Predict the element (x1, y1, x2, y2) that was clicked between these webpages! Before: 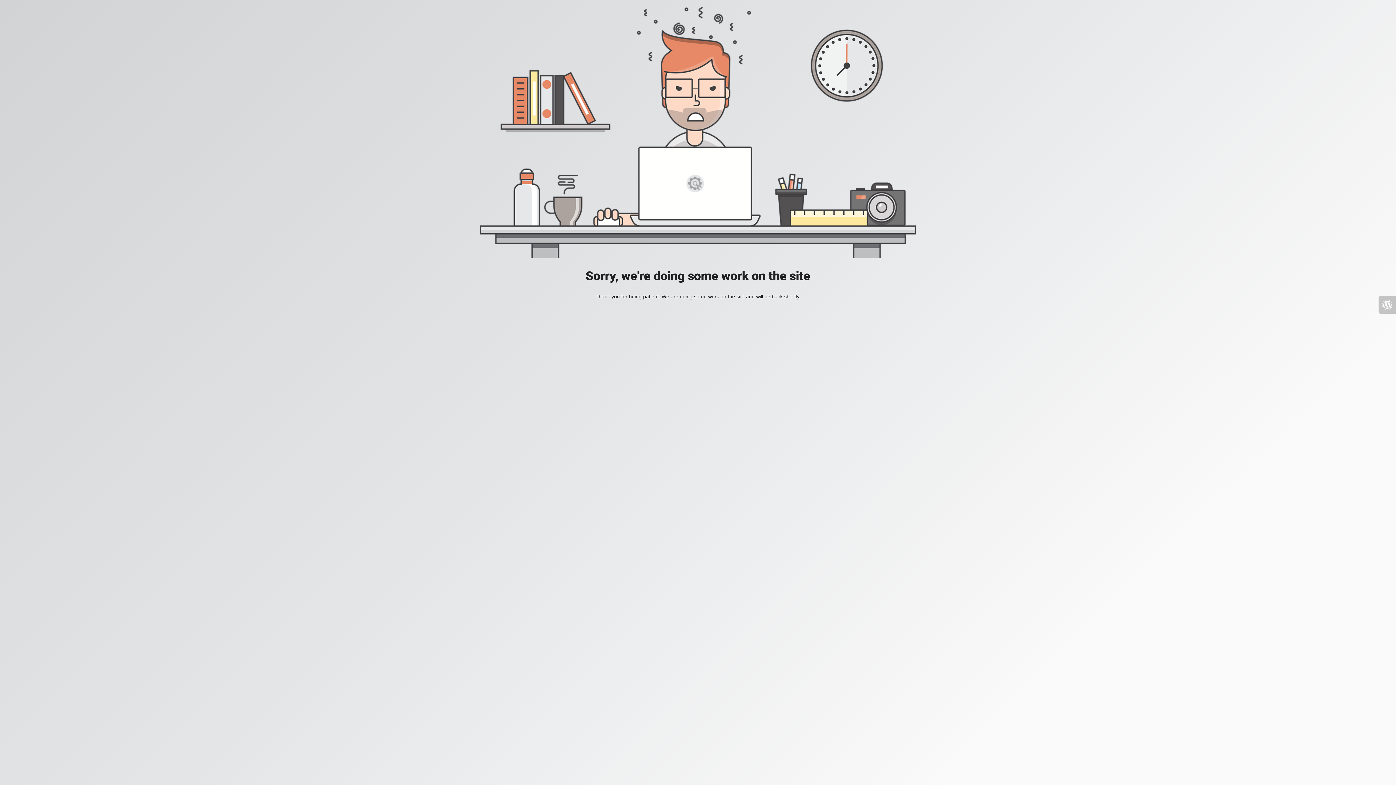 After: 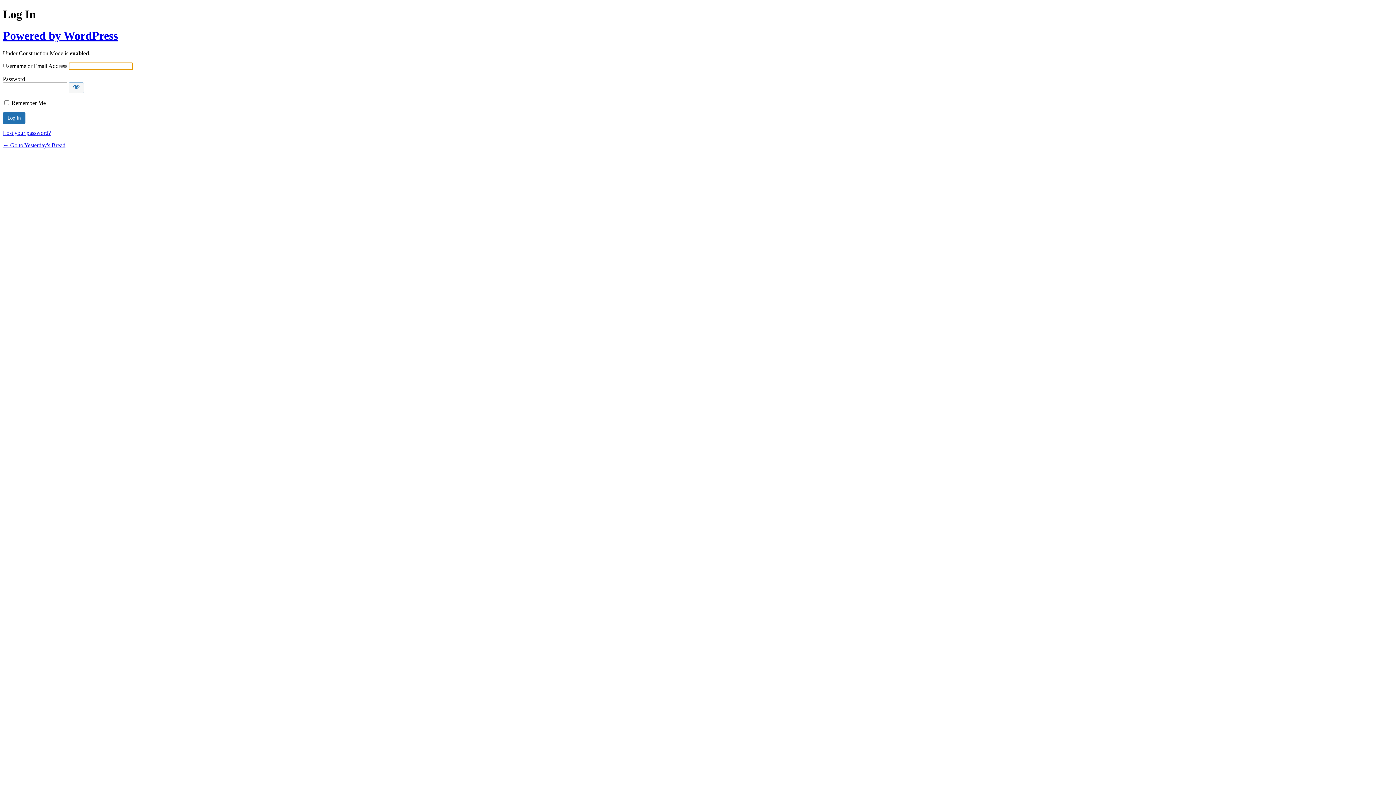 Action: bbox: (1378, 296, 1396, 313)